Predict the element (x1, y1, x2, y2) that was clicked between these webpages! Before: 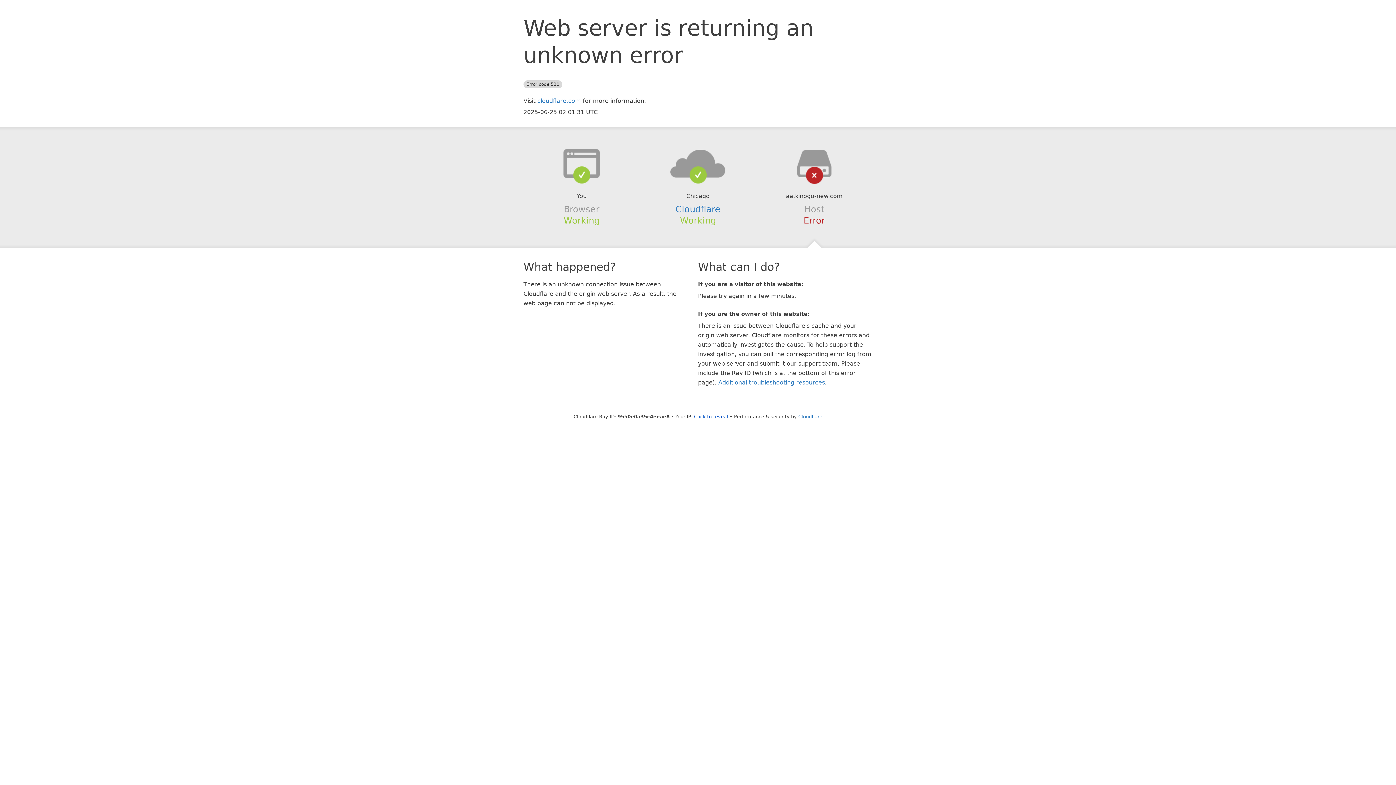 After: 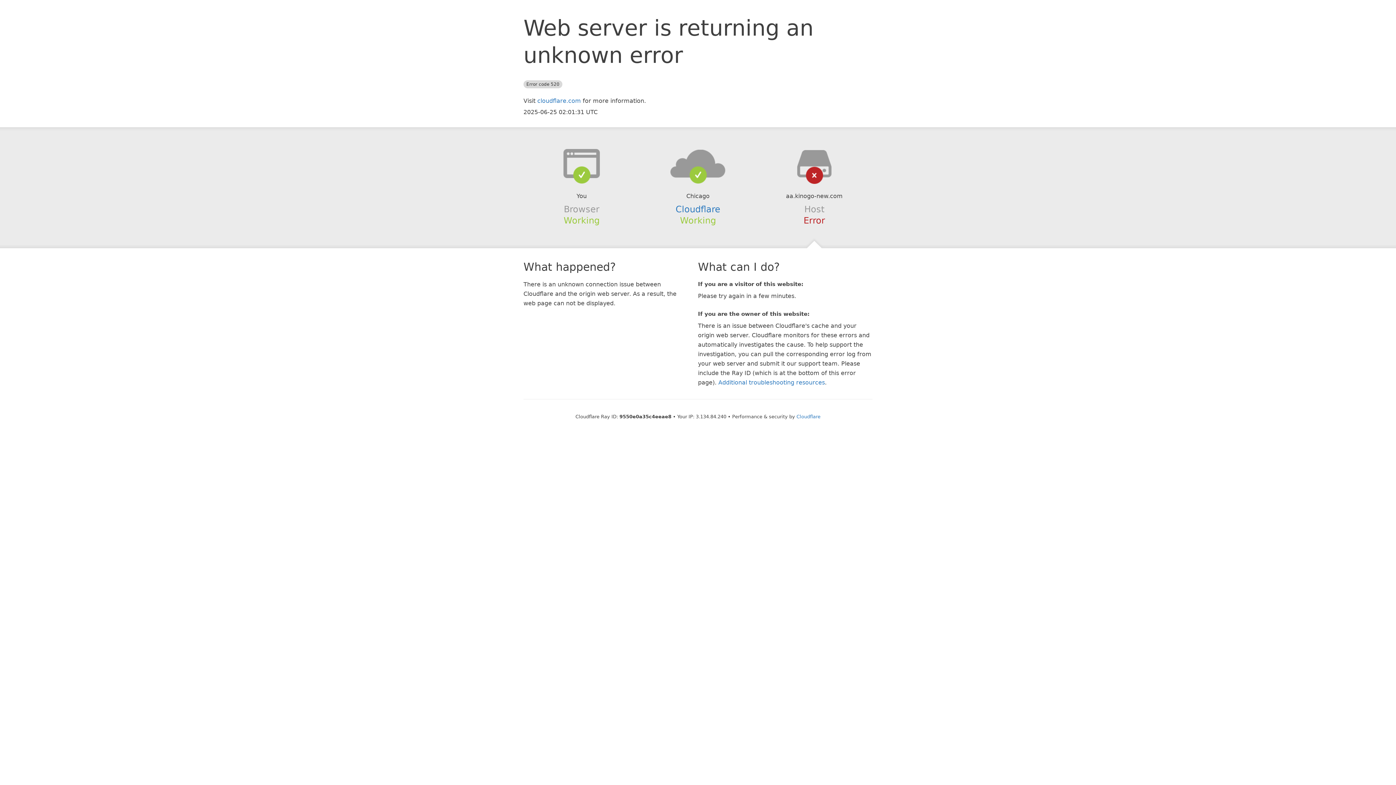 Action: bbox: (694, 414, 728, 419) label: Click to reveal